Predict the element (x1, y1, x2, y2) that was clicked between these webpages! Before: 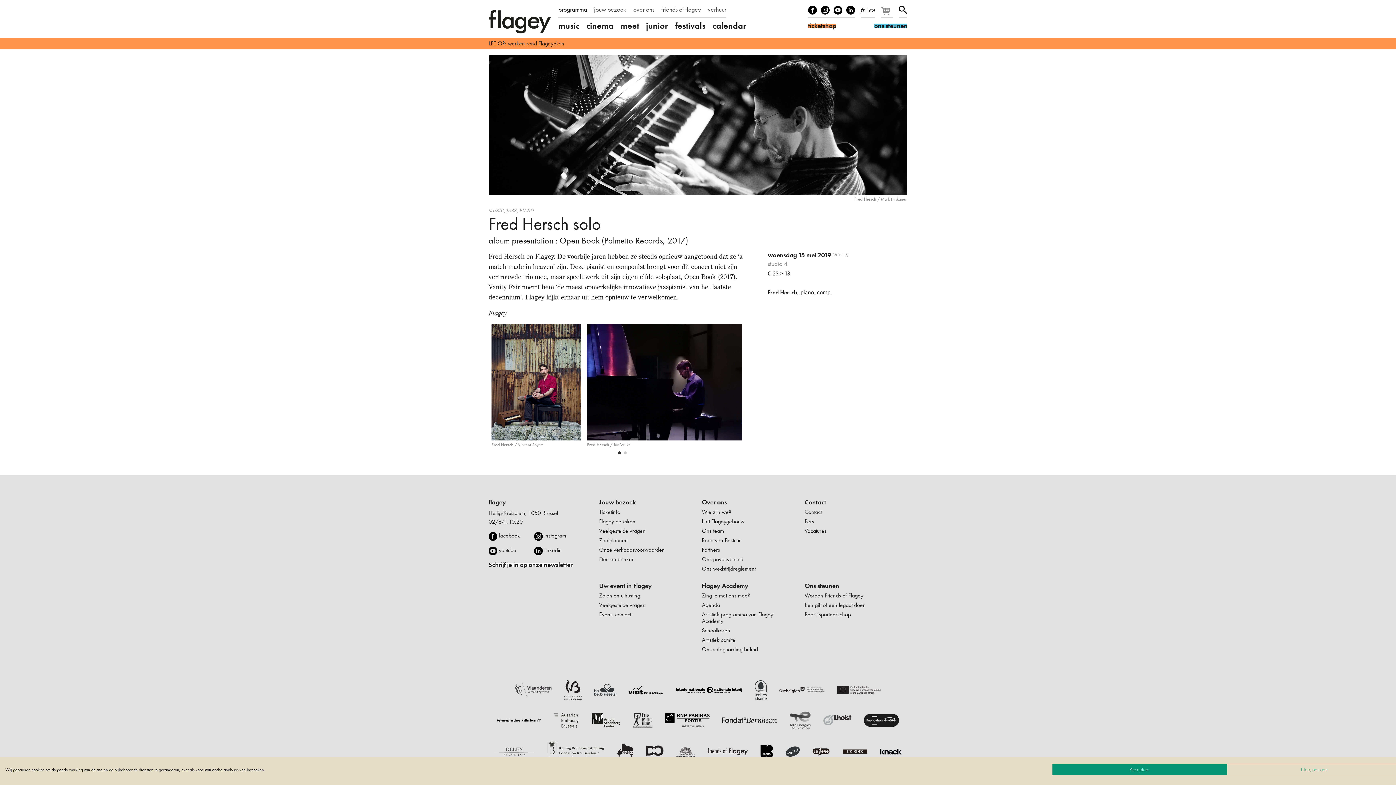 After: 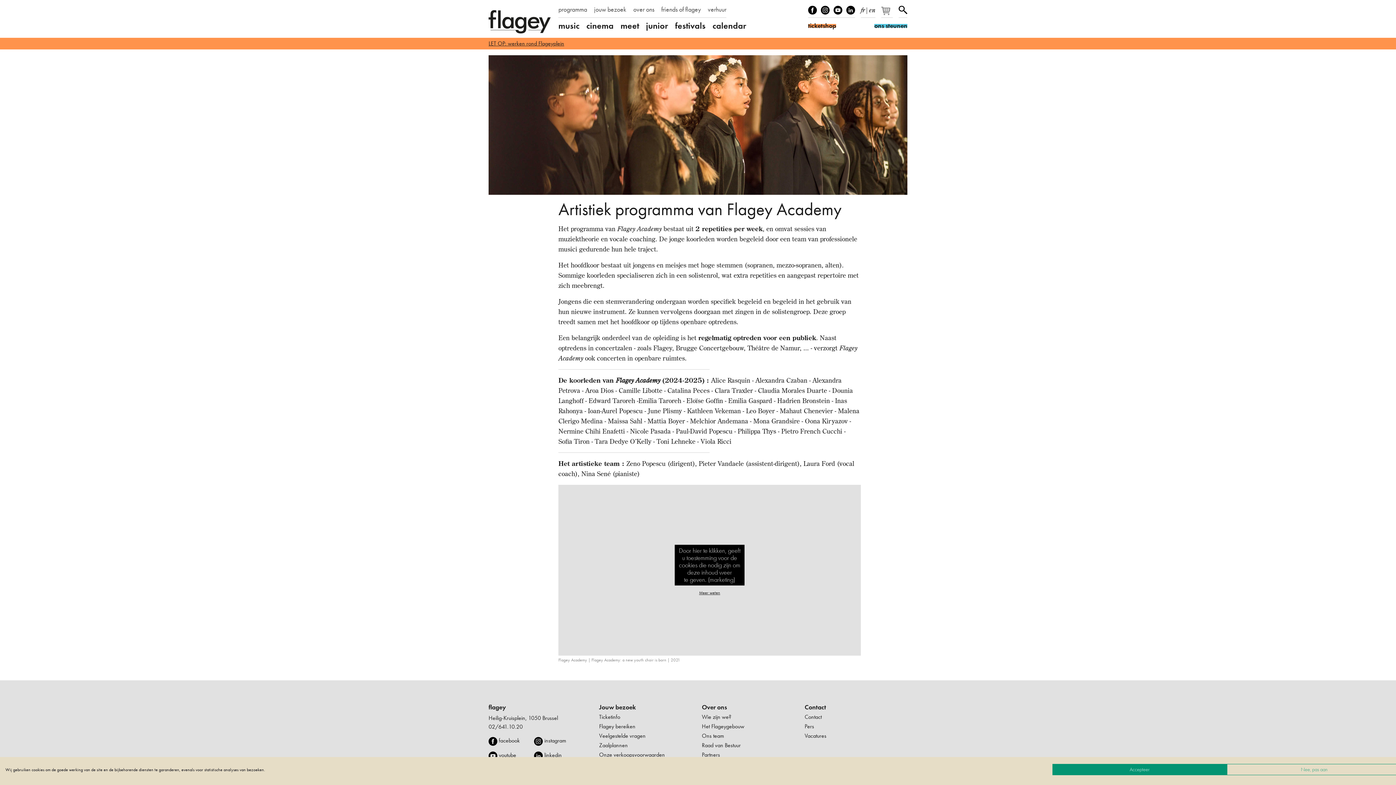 Action: label: Artistiek programma van Flagey Academy bbox: (702, 610, 793, 626)